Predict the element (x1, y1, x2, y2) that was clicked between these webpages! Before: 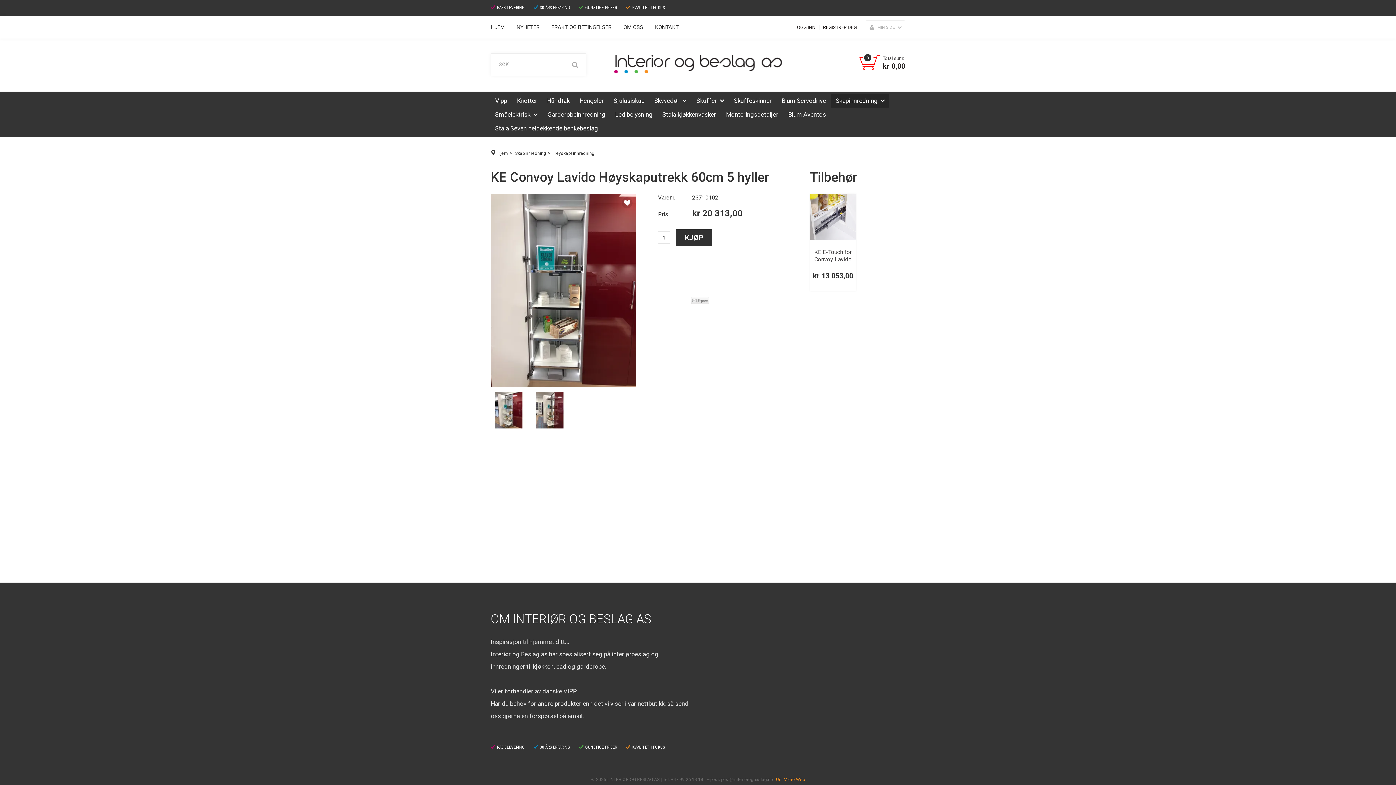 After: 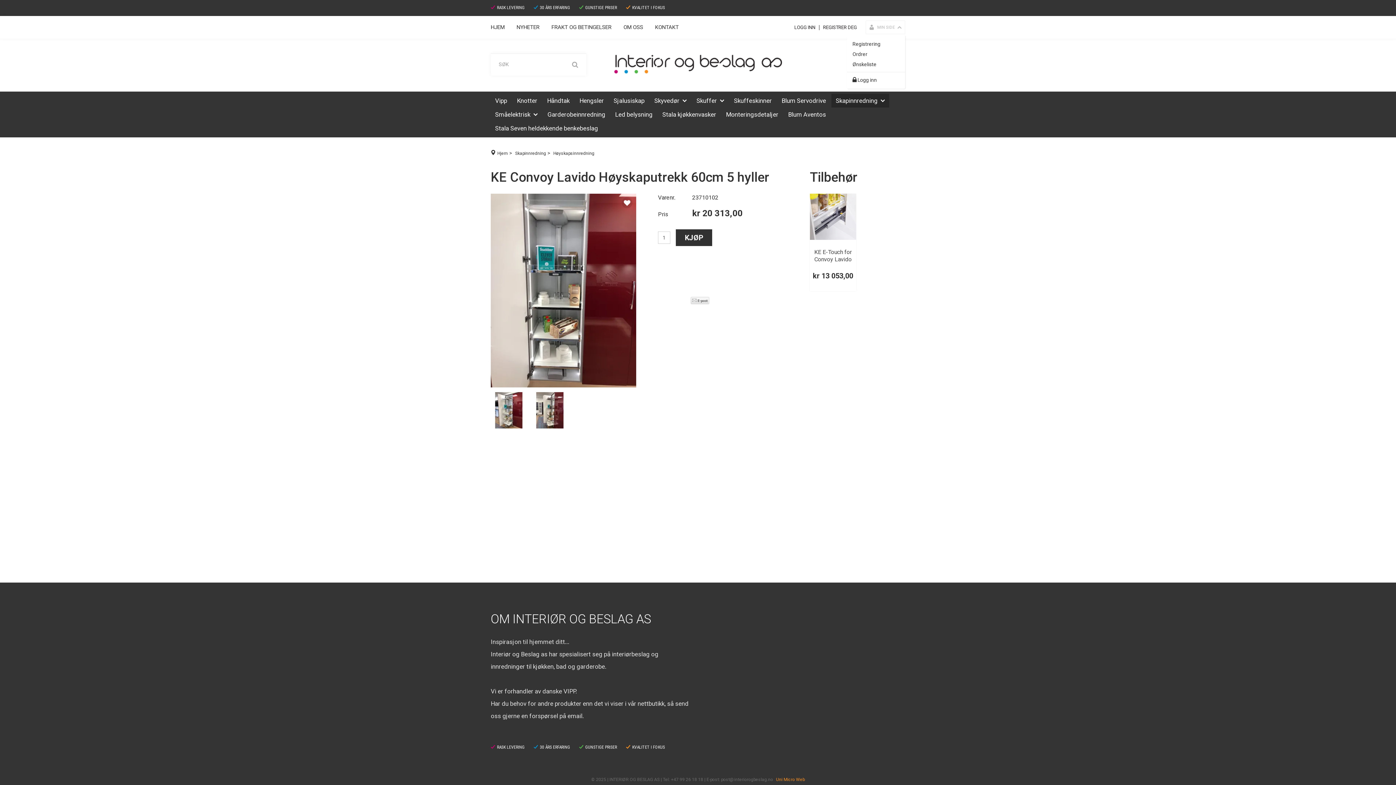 Action: bbox: (865, 20, 905, 34) label: MIN SIDE